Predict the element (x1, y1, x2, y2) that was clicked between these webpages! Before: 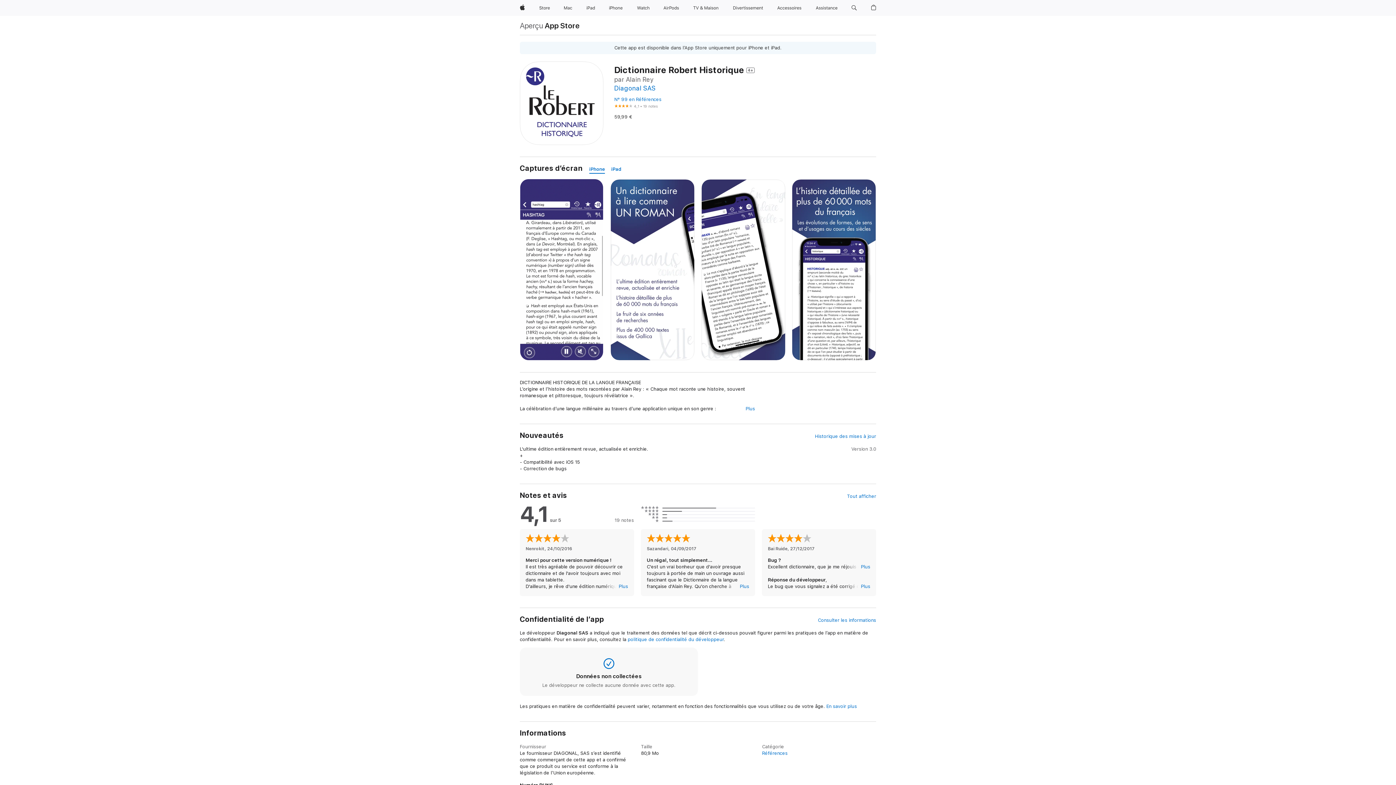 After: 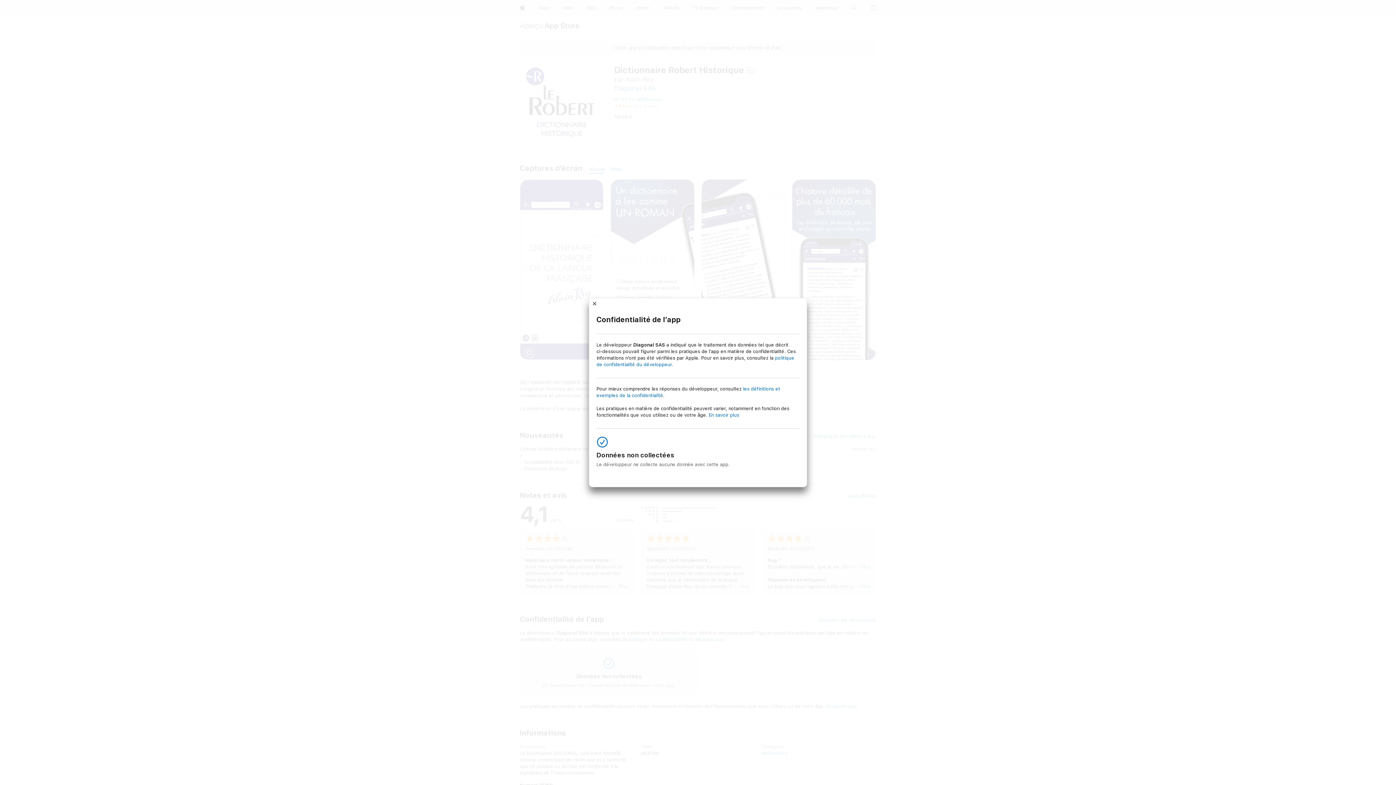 Action: label: Consulter les informations bbox: (818, 617, 876, 624)